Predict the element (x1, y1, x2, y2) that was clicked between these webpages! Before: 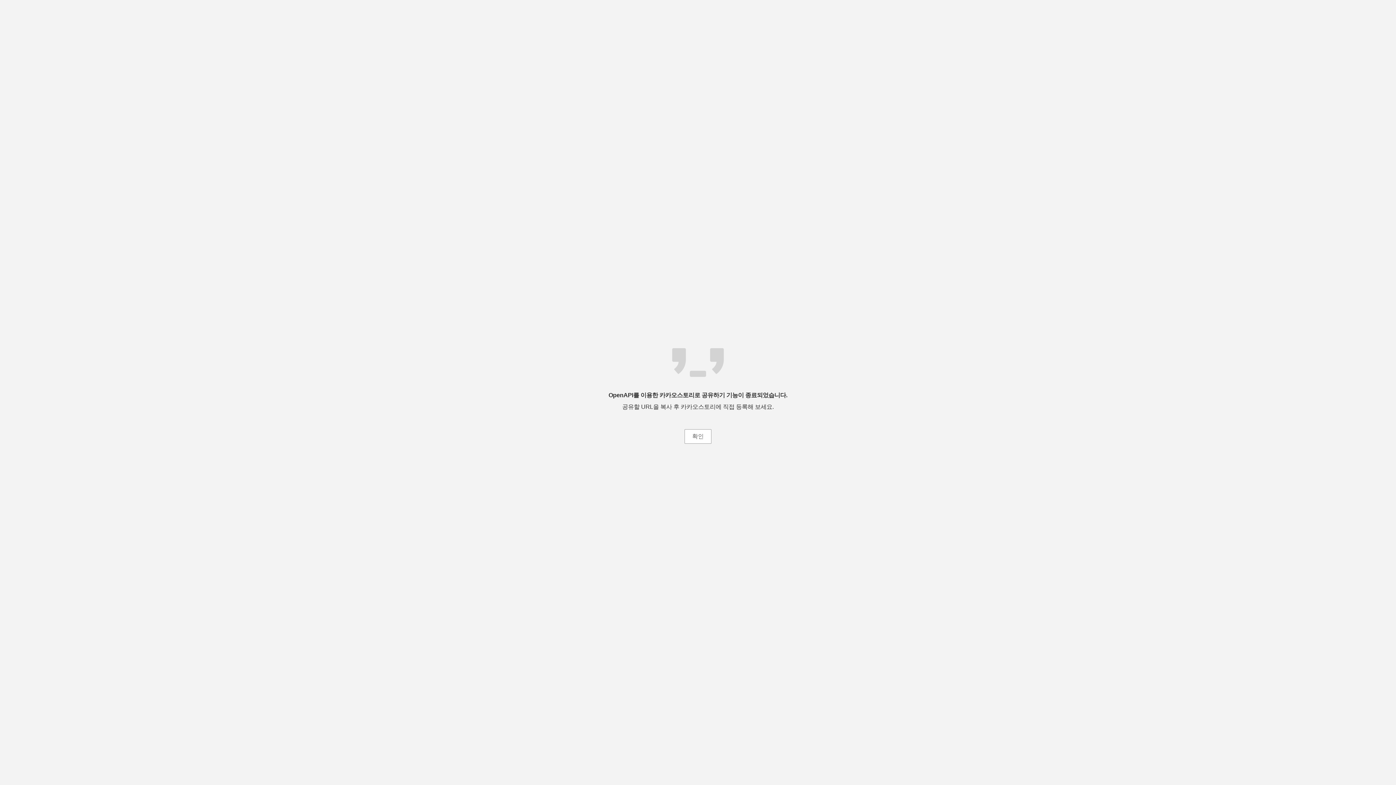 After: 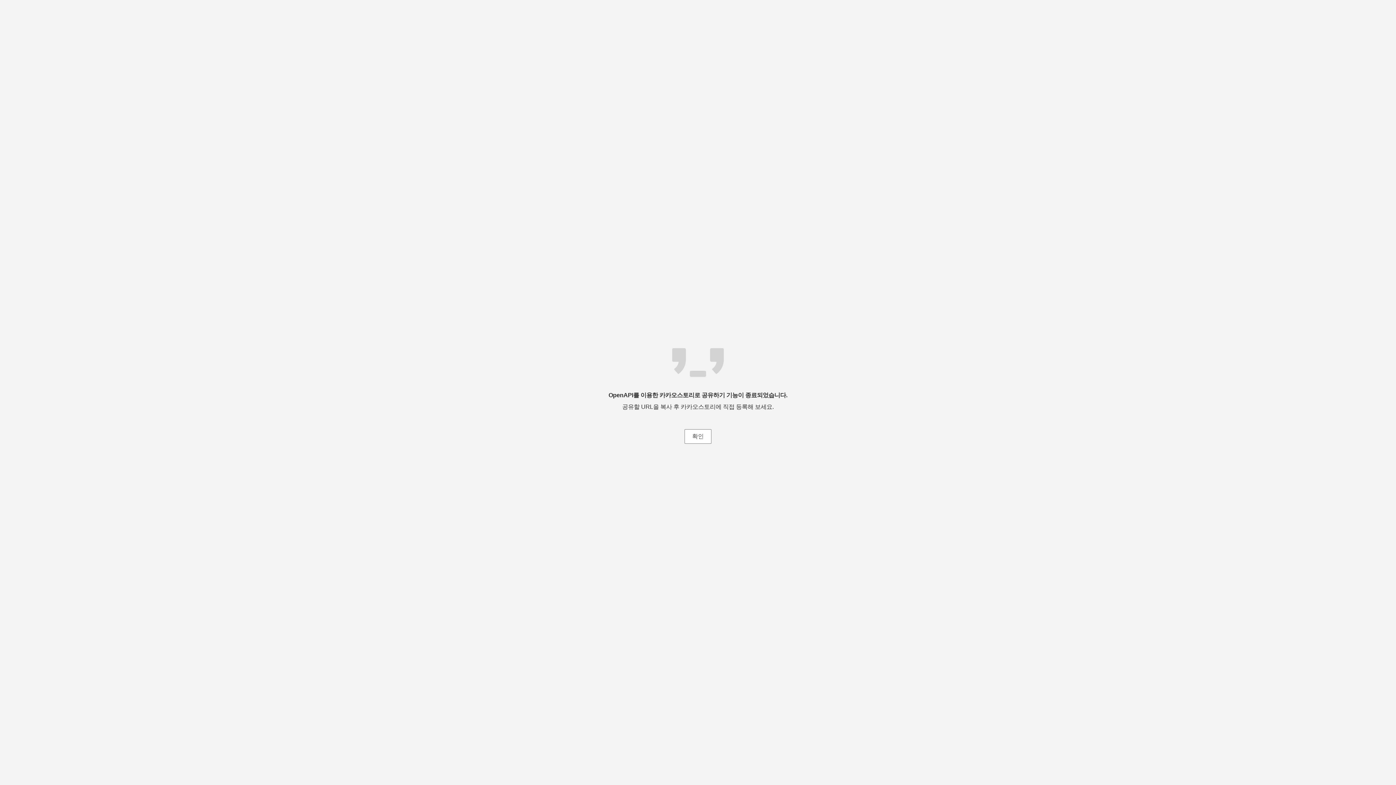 Action: bbox: (684, 429, 711, 444) label: 확인